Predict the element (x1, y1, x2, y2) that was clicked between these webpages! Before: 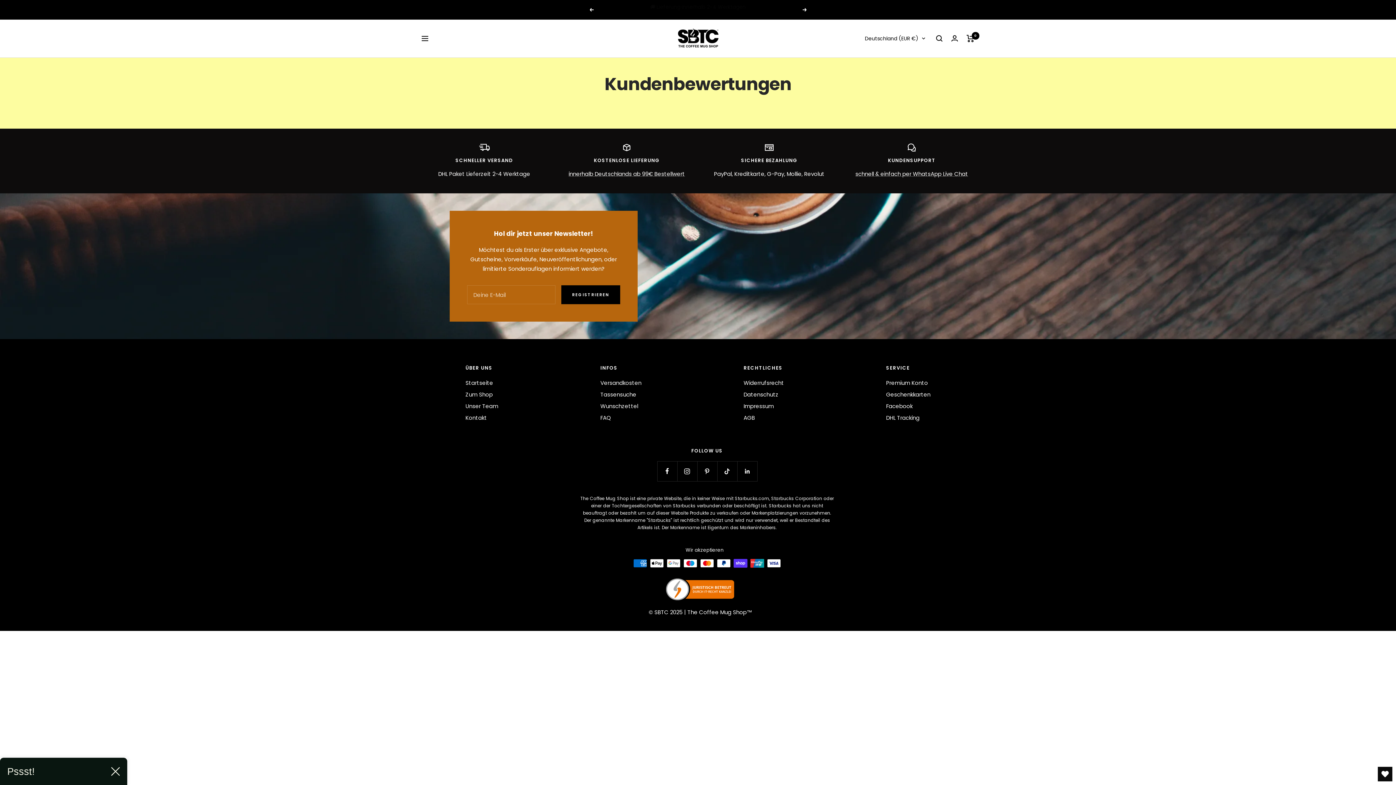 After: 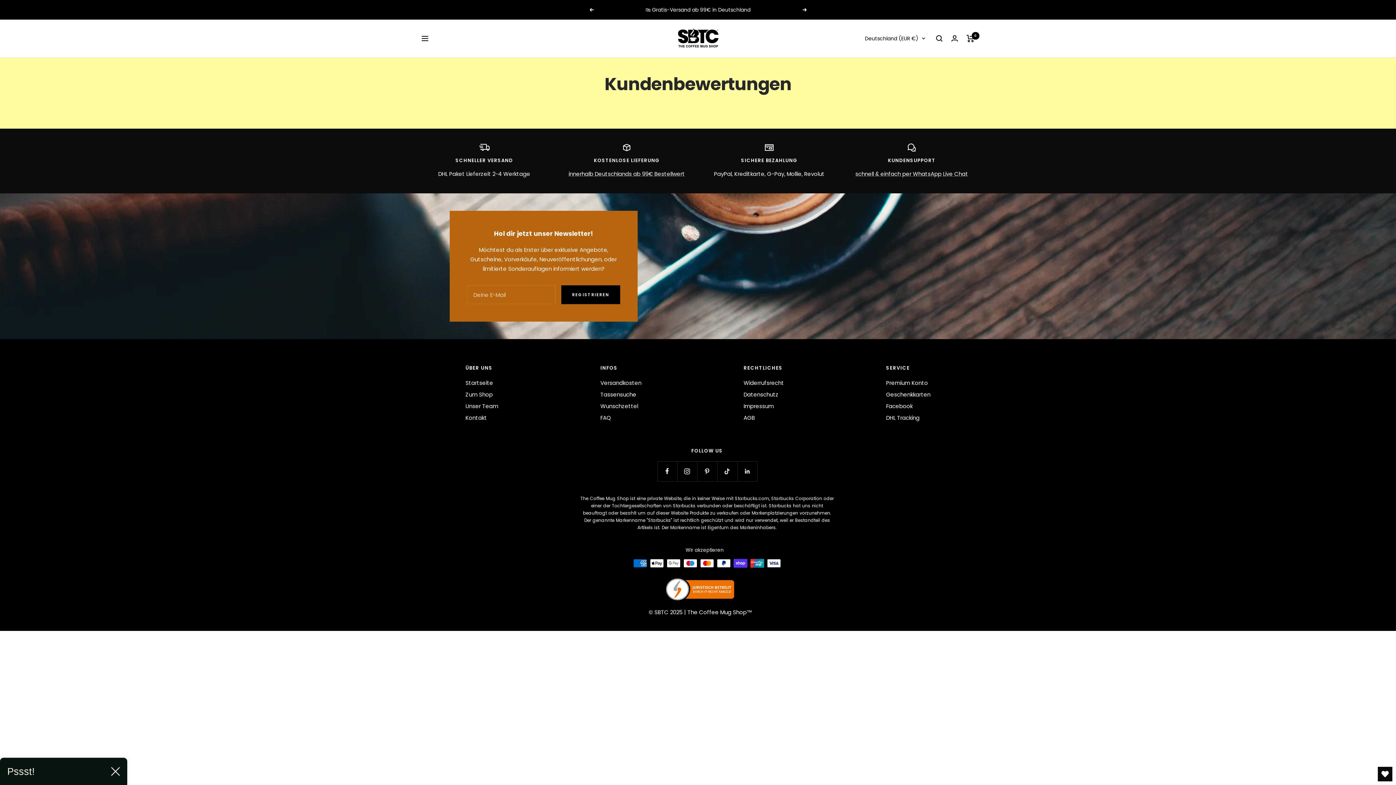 Action: bbox: (589, 8, 593, 11) label: Zurück